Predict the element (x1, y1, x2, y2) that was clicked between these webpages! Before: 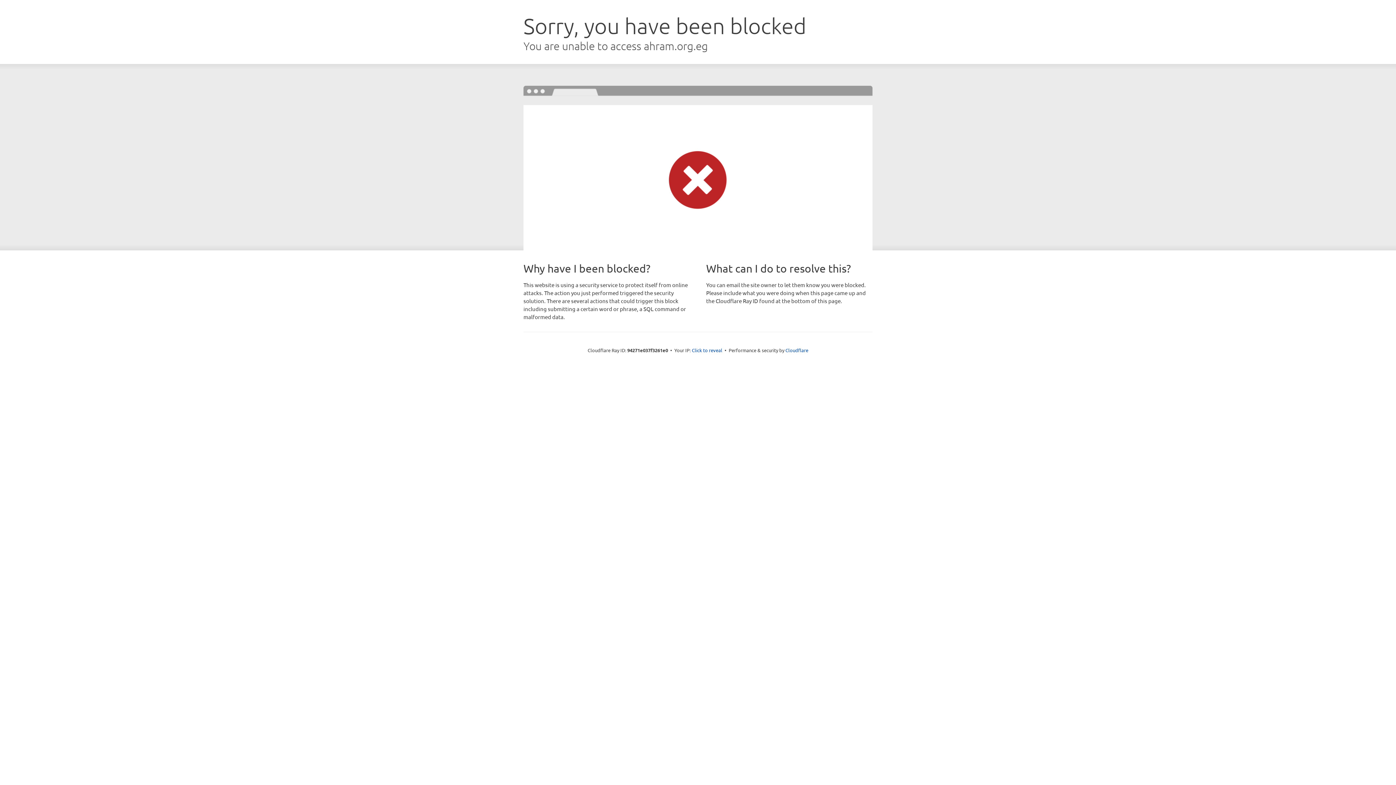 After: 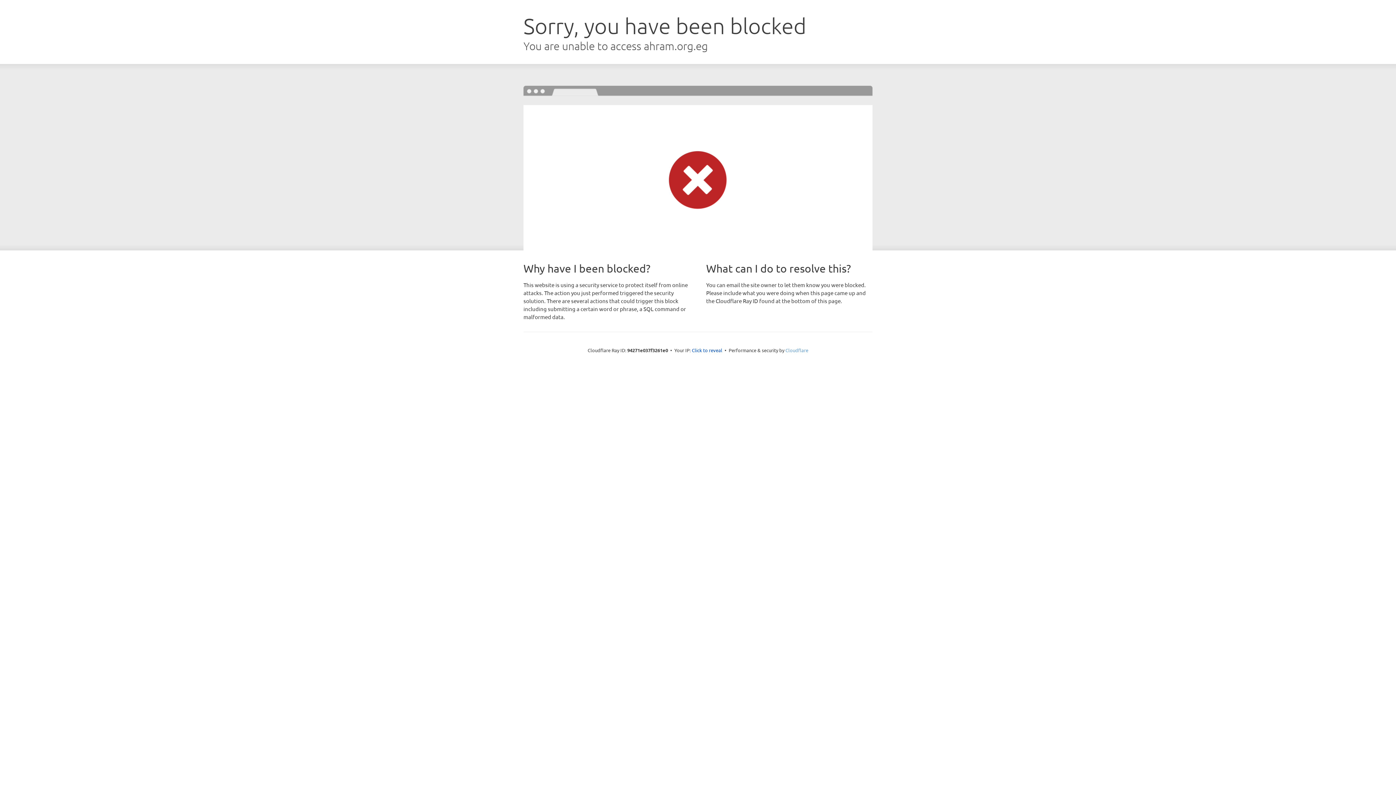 Action: label: Cloudflare bbox: (785, 347, 808, 353)